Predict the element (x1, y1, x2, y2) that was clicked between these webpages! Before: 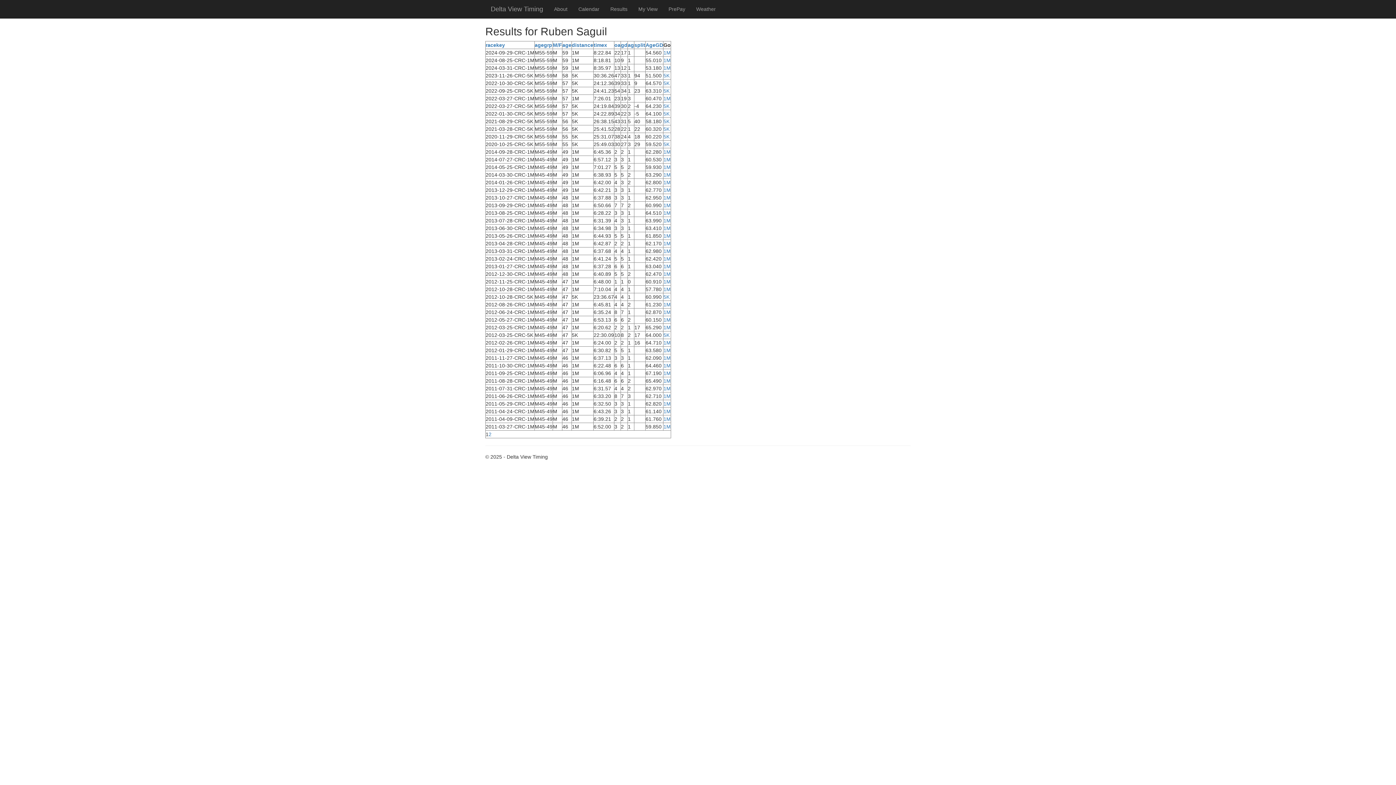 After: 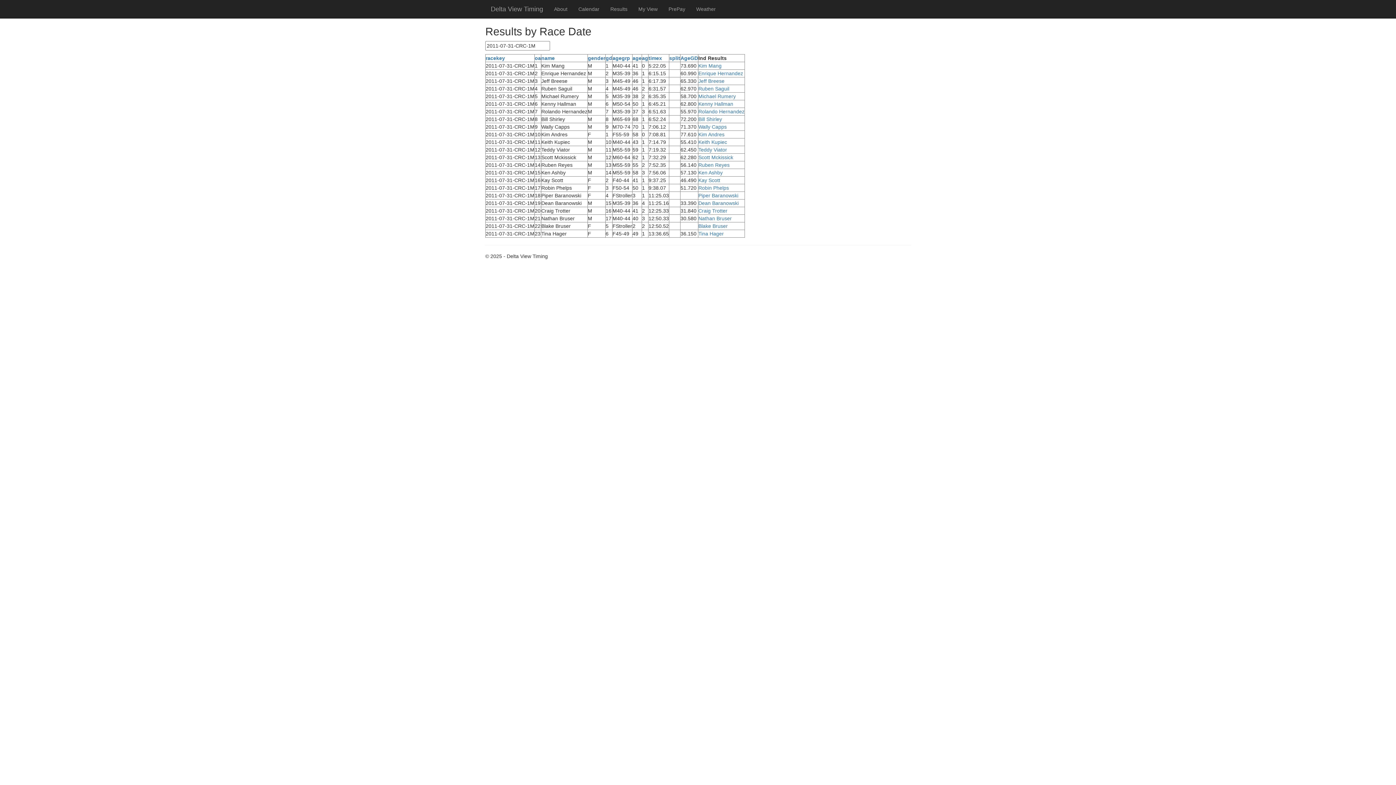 Action: label: 1M bbox: (663, 385, 670, 391)